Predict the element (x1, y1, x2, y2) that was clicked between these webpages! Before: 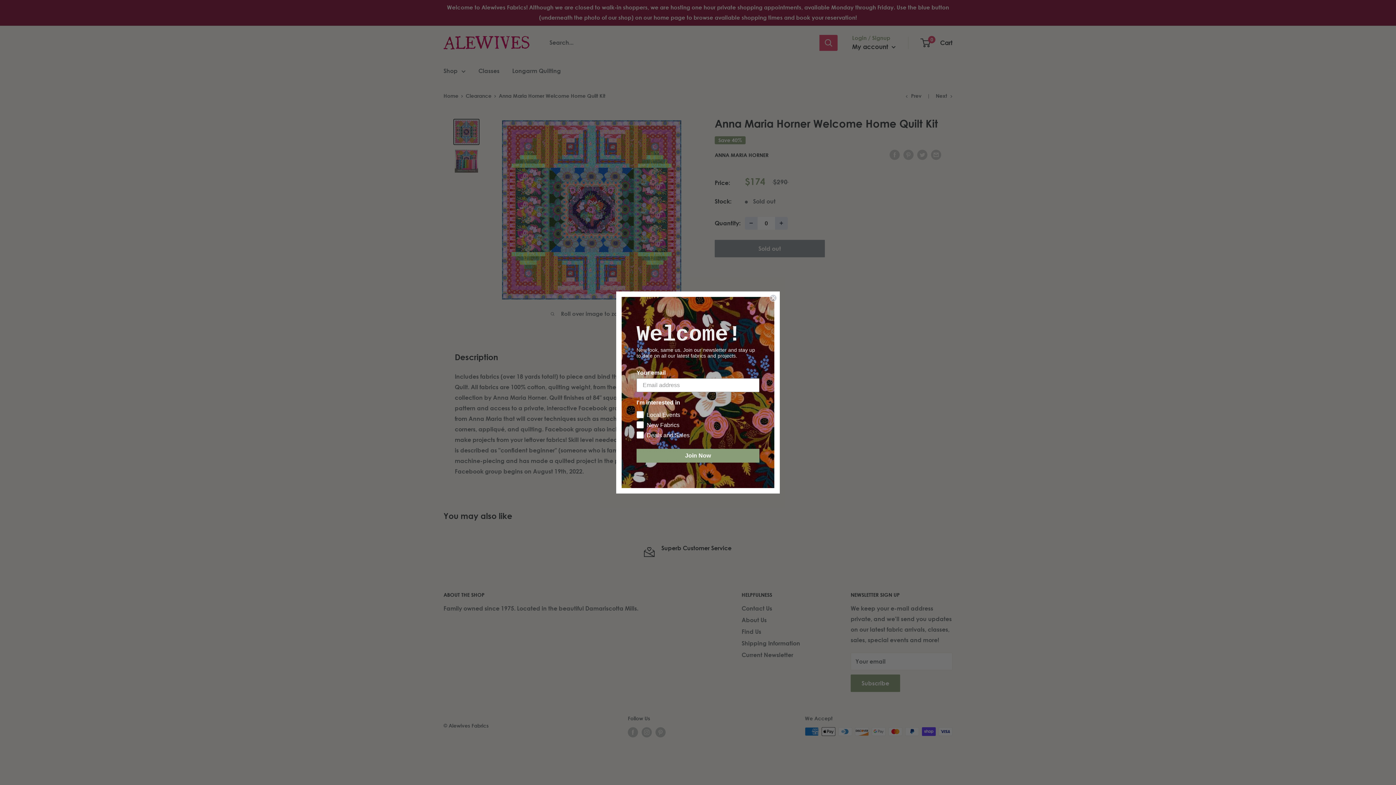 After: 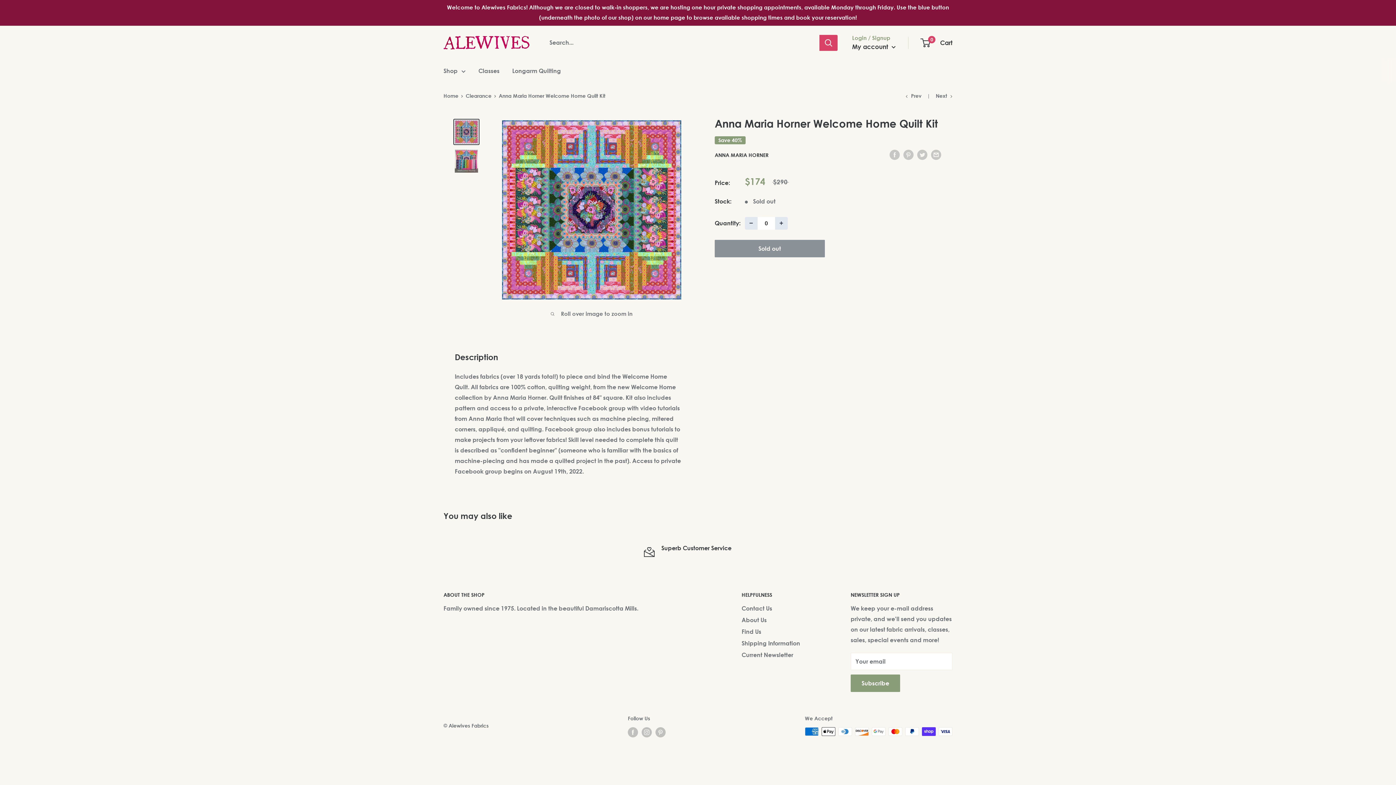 Action: bbox: (769, 294, 777, 301) label: Close dialog